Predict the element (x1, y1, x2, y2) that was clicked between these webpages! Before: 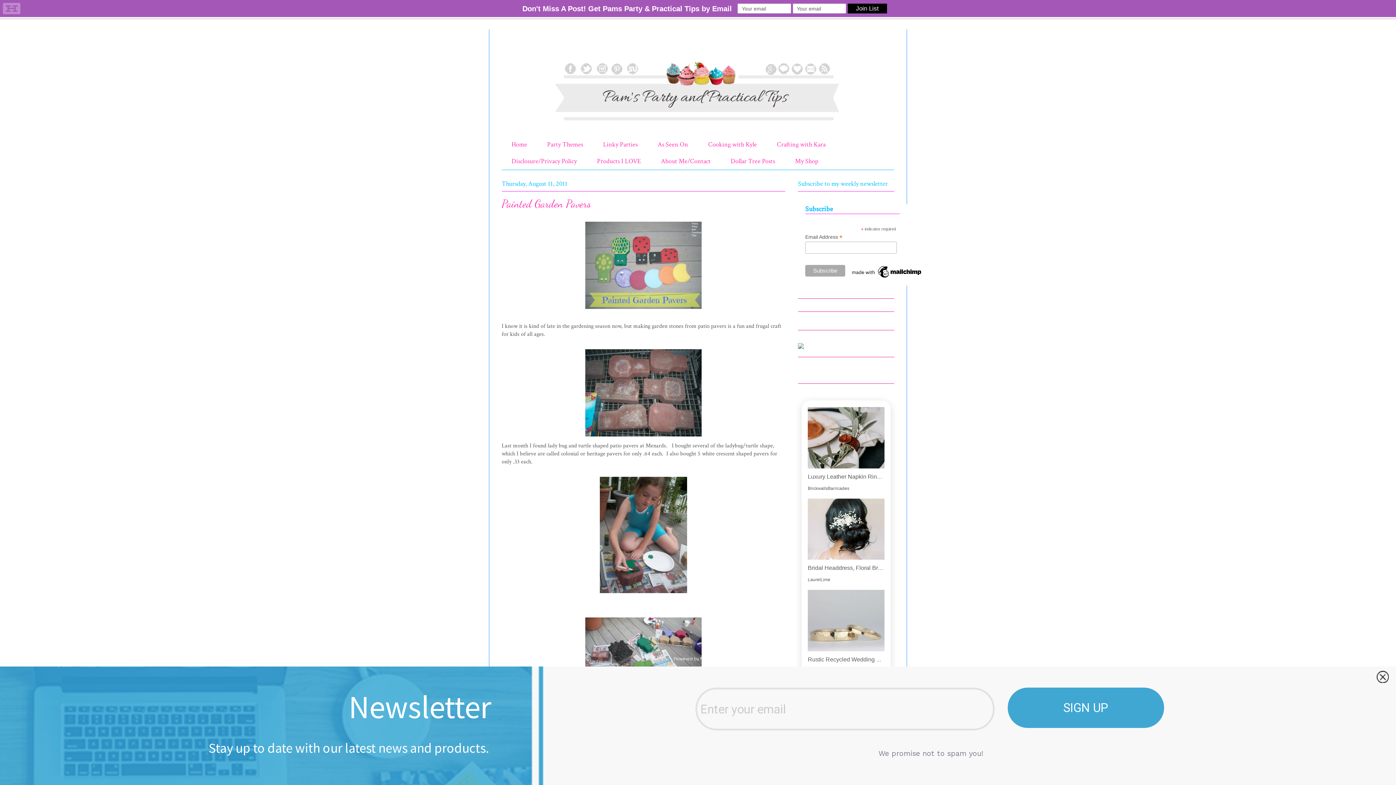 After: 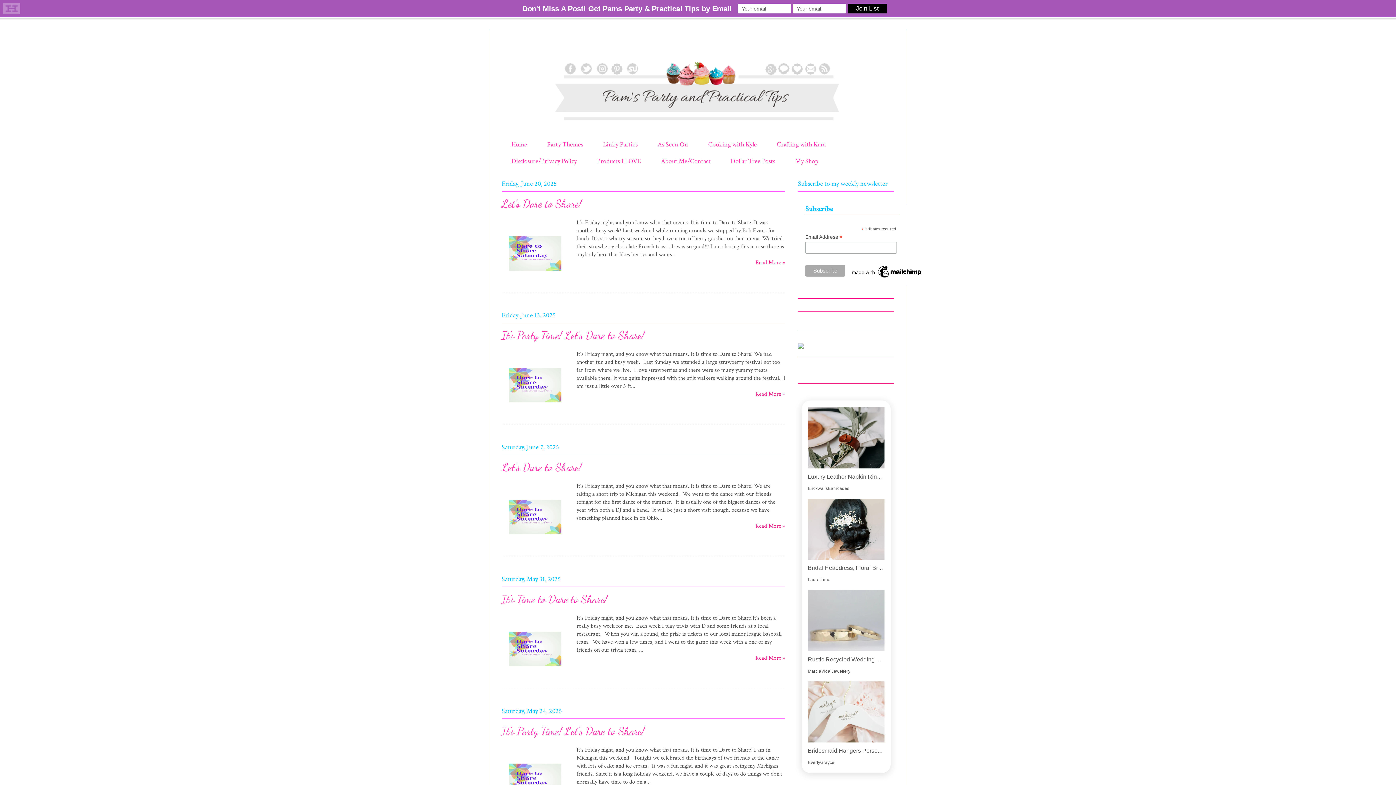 Action: label: Pams Party & Practical Tips bbox: (501, 47, 532, 50)